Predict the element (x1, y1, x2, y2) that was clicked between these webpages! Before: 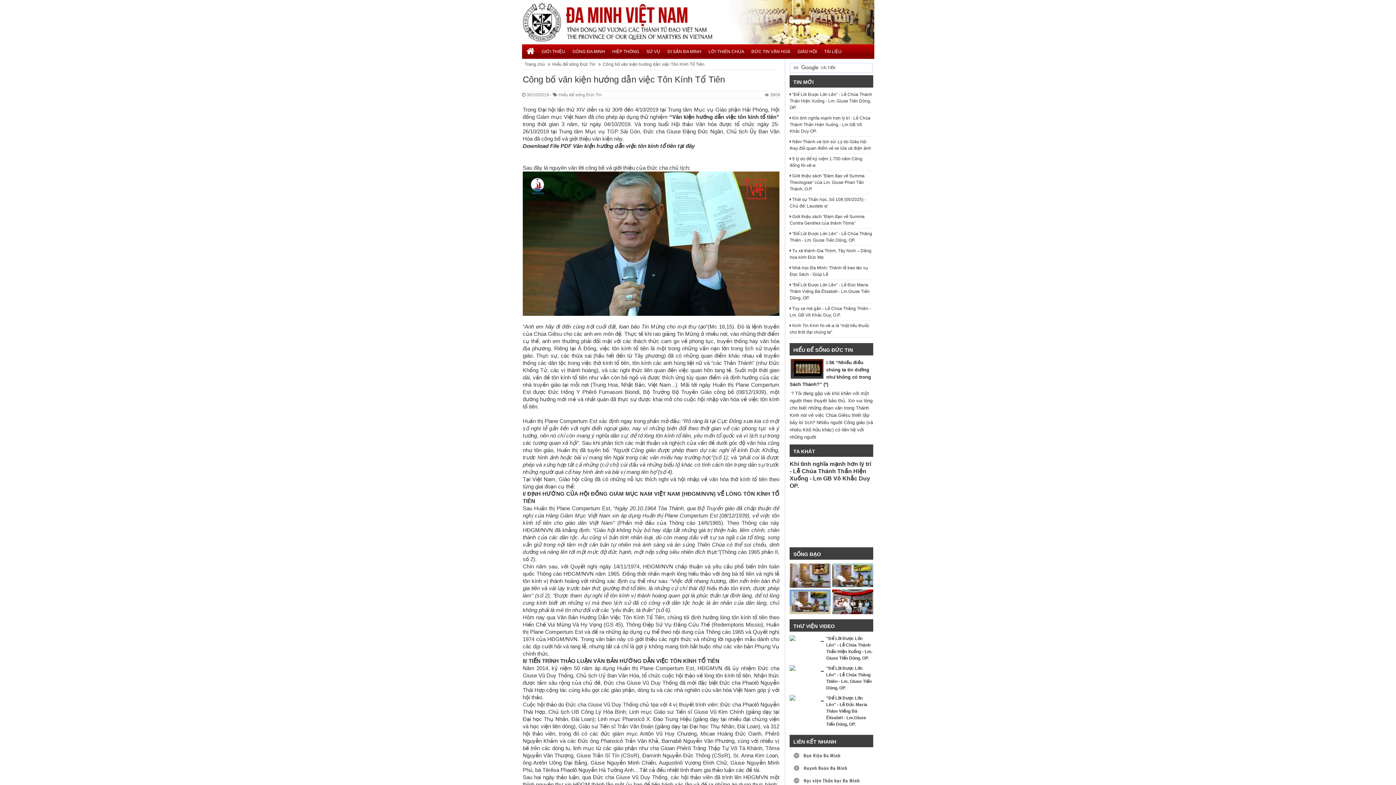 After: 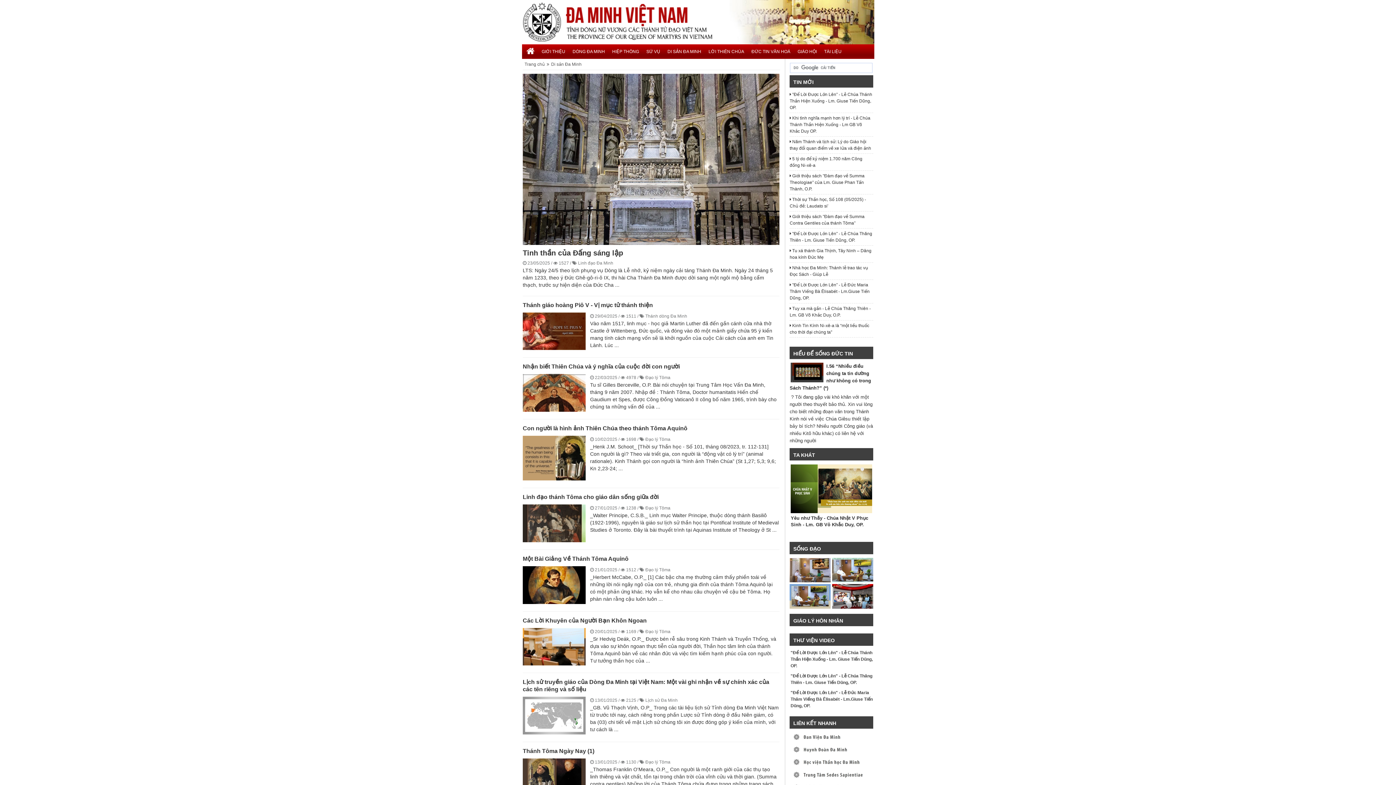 Action: label: DI SẢN ĐA MINH bbox: (664, 44, 705, 58)